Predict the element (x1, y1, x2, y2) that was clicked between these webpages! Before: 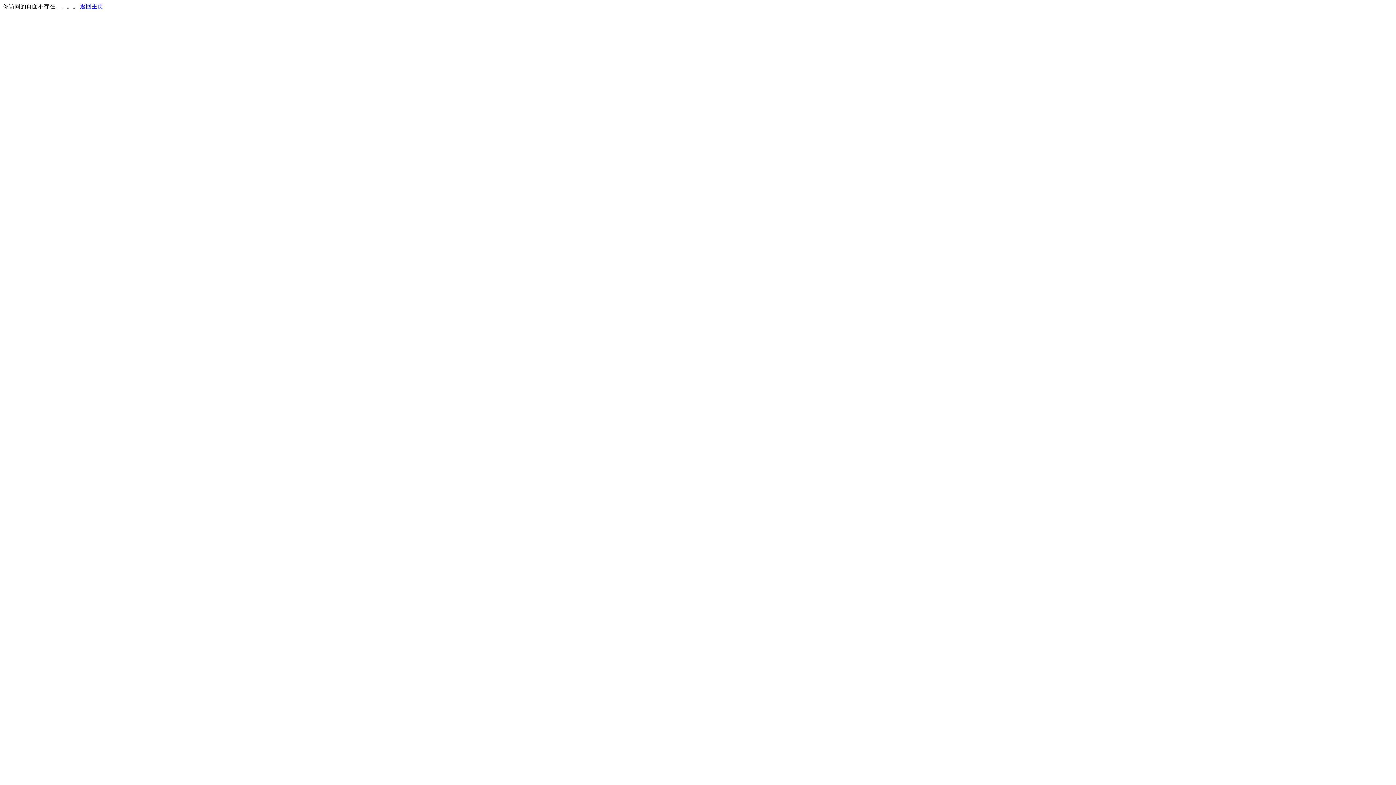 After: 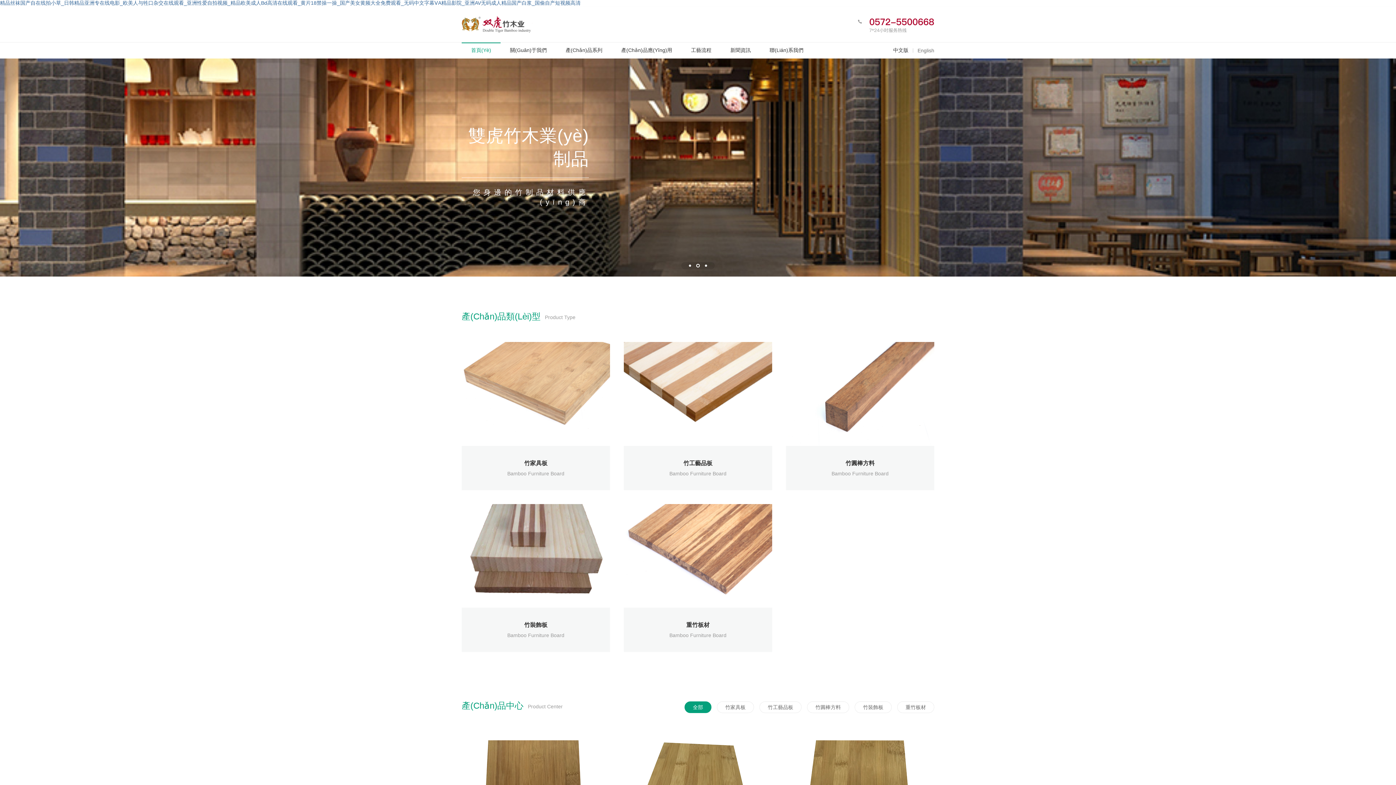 Action: bbox: (80, 3, 103, 9) label: 返回主页